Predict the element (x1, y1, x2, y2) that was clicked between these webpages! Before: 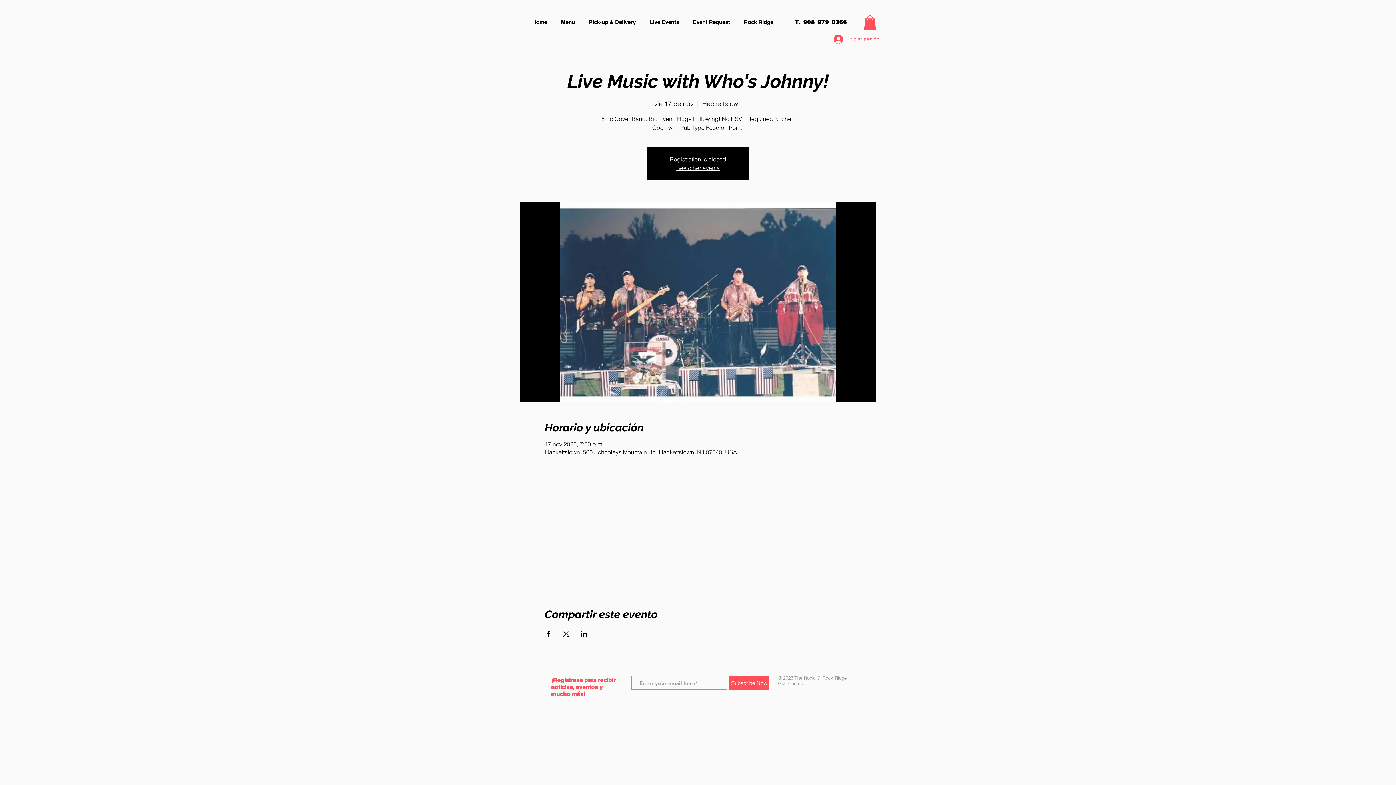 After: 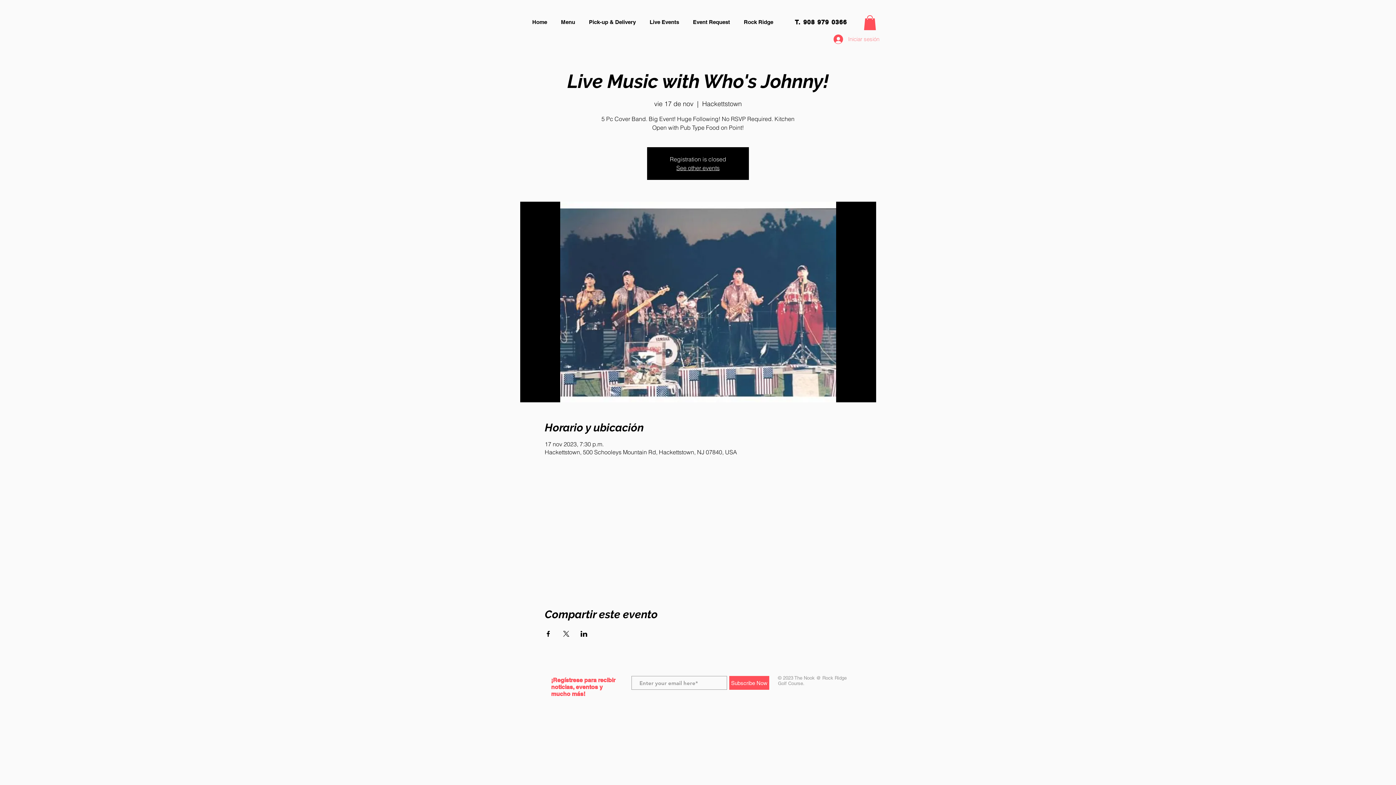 Action: bbox: (828, 32, 872, 46) label: Iniciar sesión